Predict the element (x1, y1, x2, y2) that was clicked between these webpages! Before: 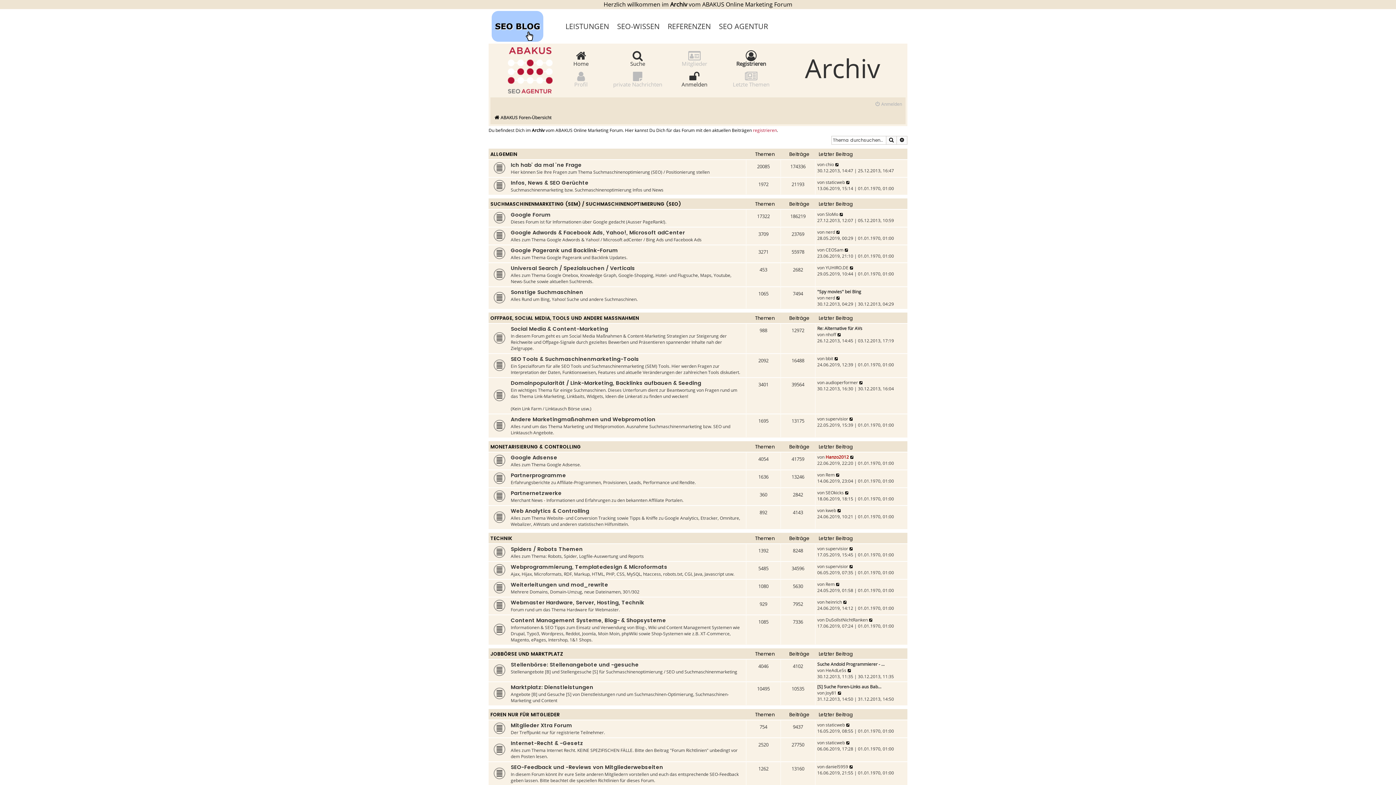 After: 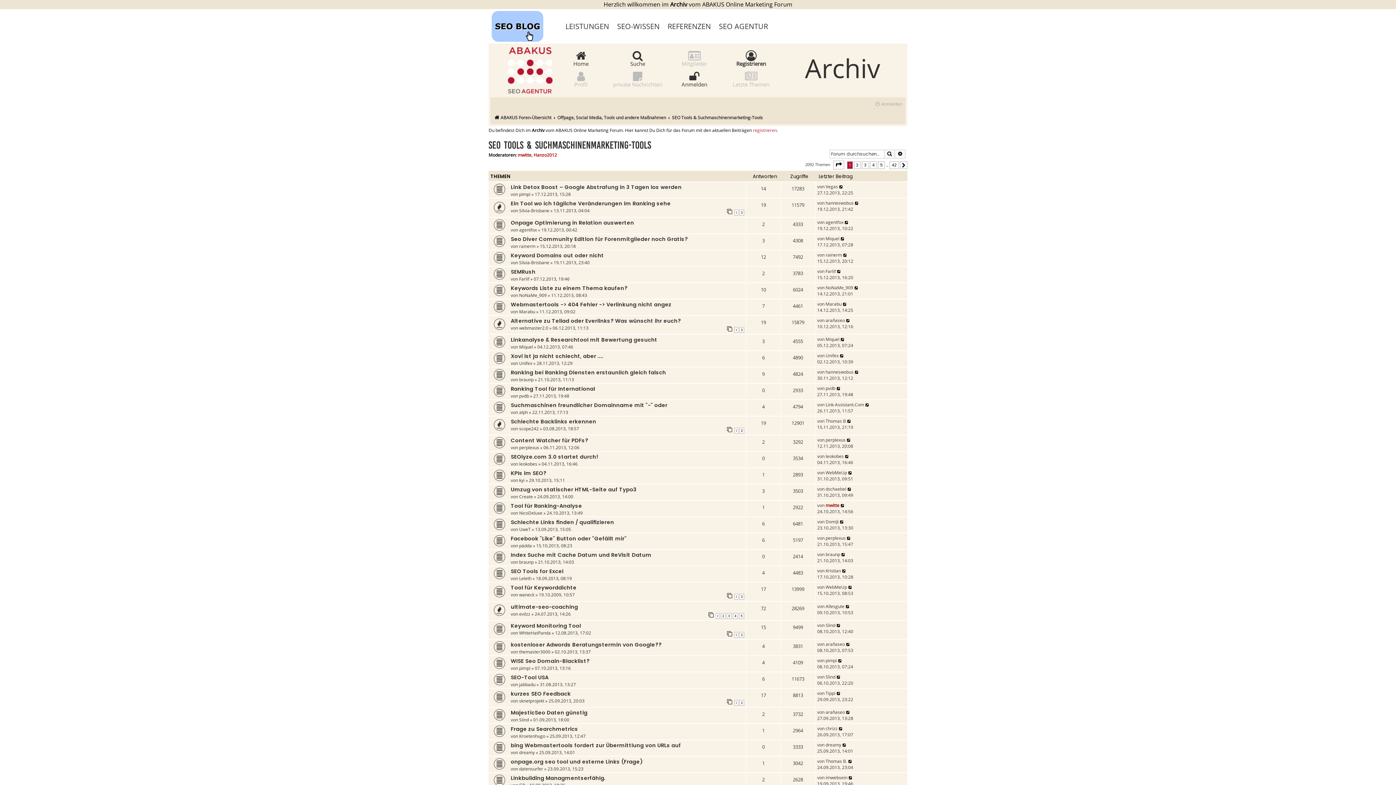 Action: label: SEO Tools & Suchmaschinenmarketing-Tools bbox: (510, 355, 639, 364)